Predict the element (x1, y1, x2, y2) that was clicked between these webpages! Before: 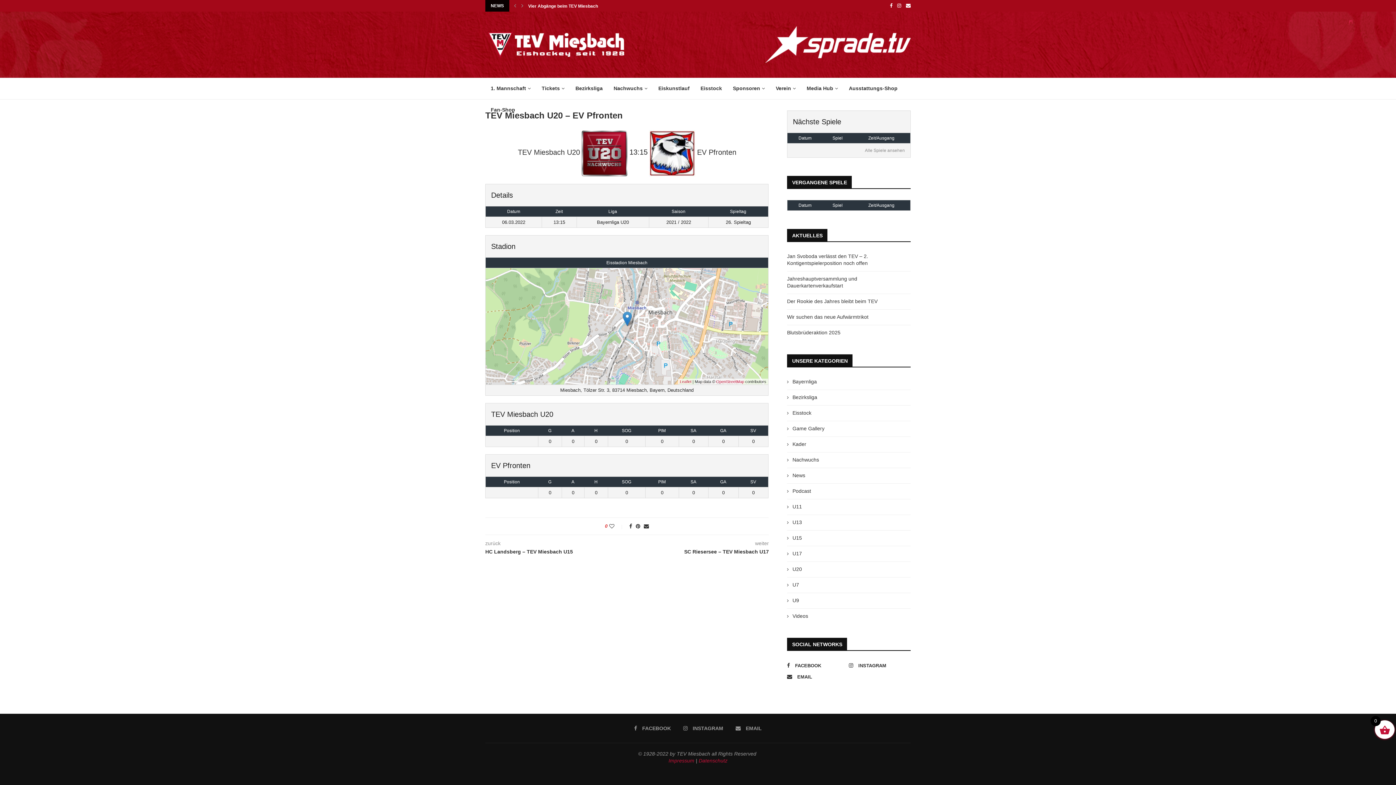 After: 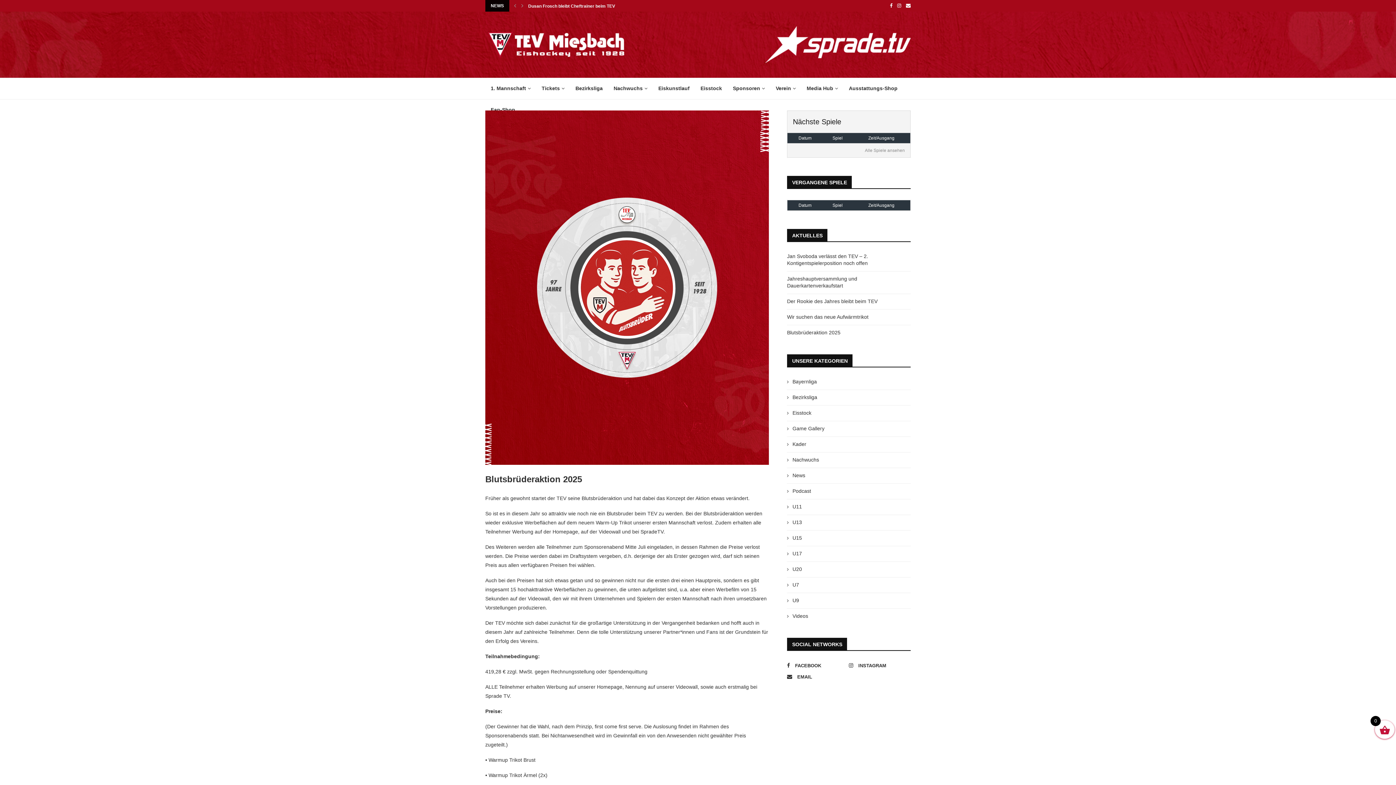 Action: bbox: (787, 329, 840, 335) label: Blutsbrüderaktion 2025